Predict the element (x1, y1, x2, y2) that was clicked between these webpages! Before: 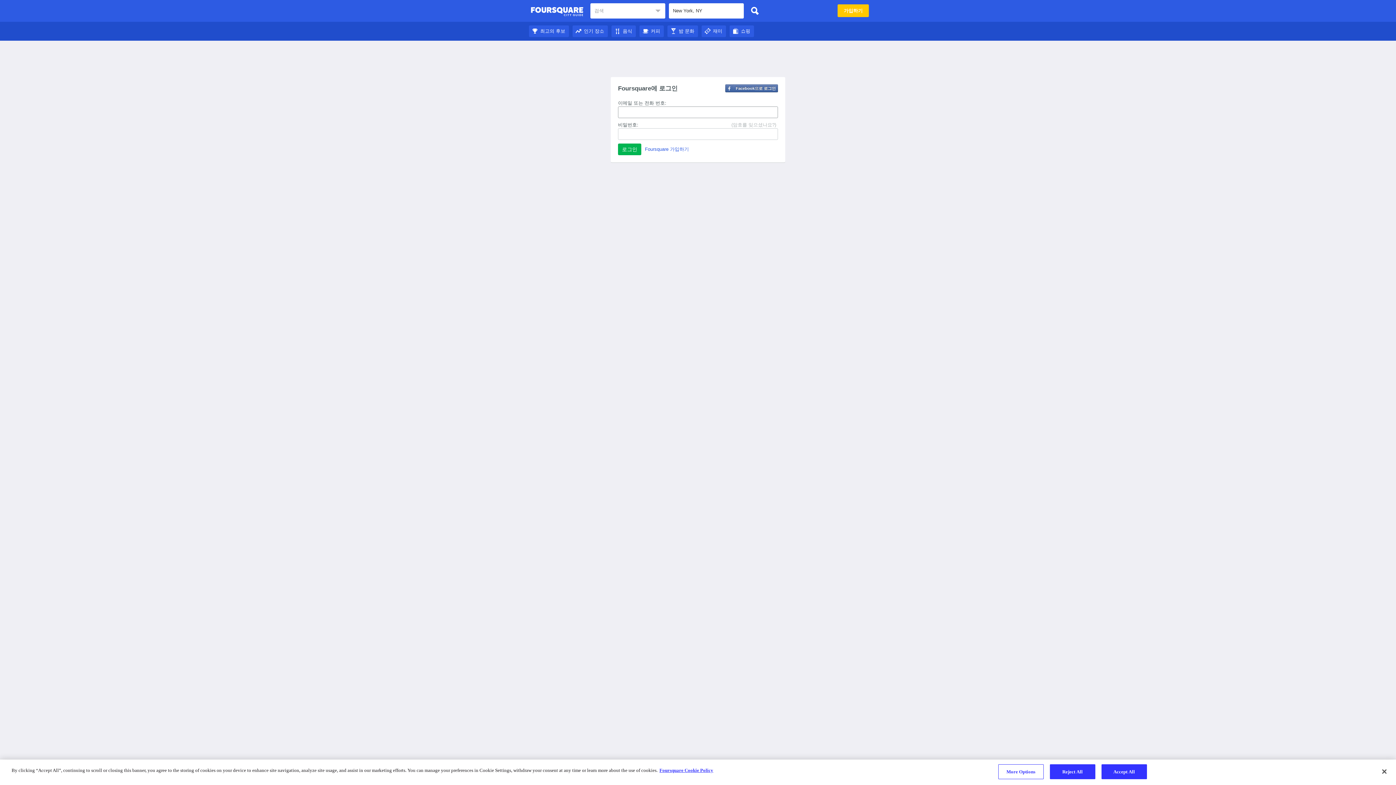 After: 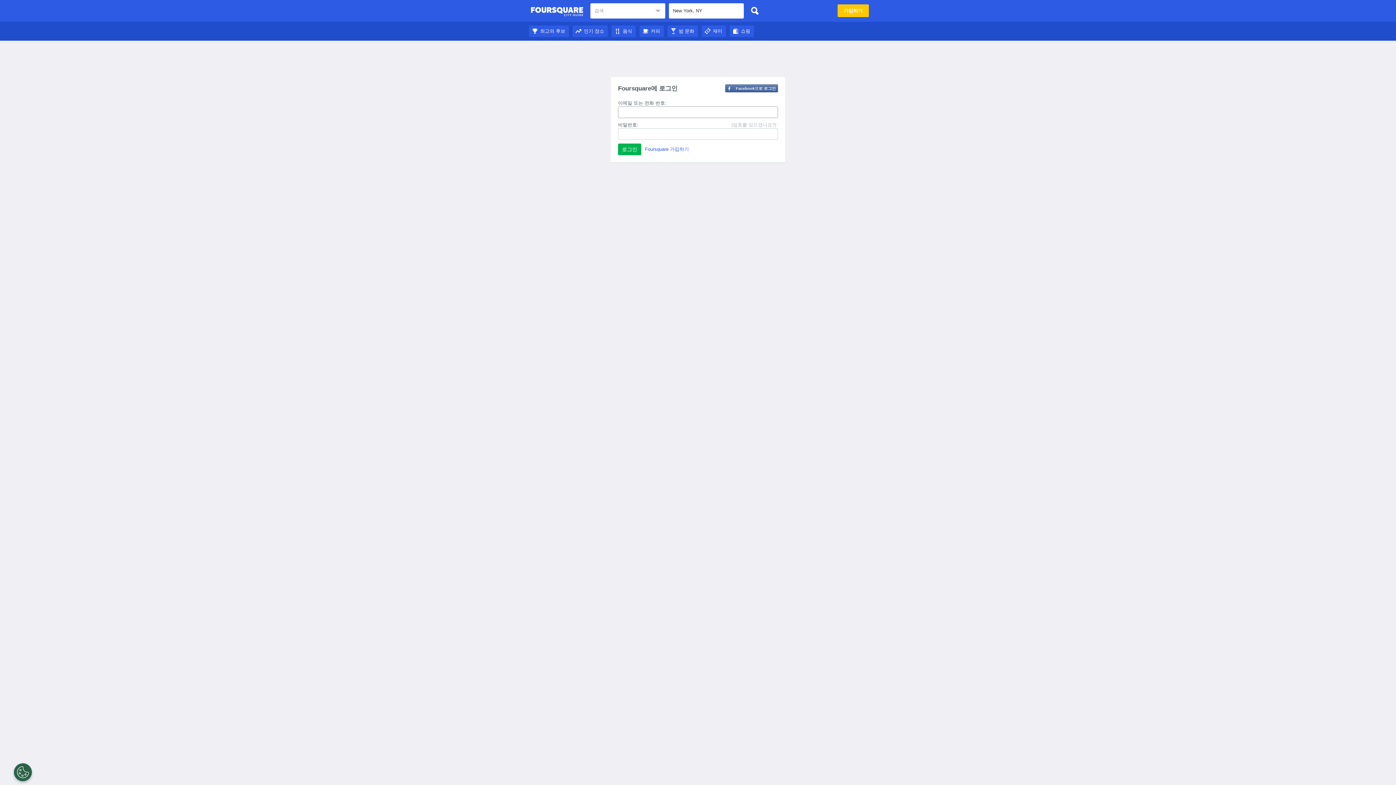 Action: label: 쇼핑 bbox: (729, 28, 754, 33)